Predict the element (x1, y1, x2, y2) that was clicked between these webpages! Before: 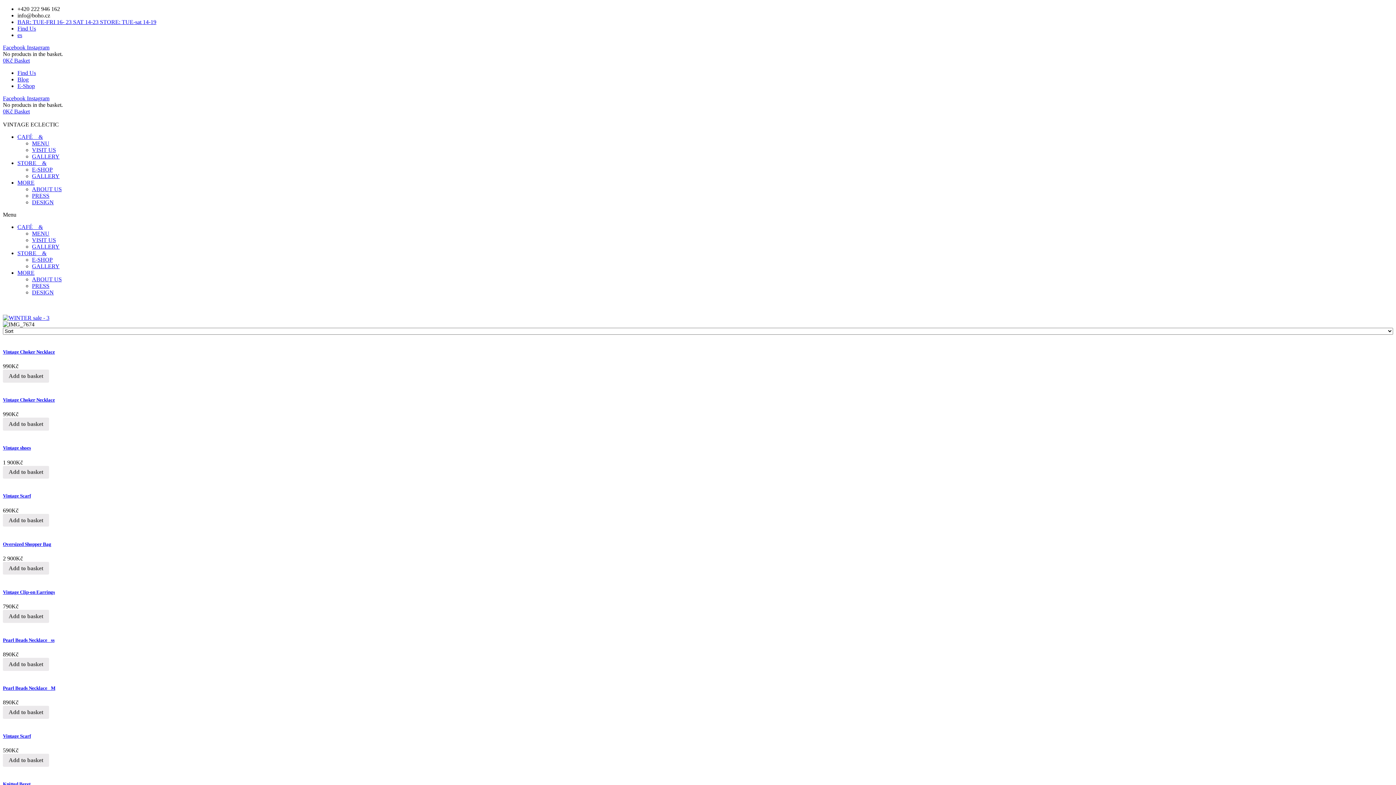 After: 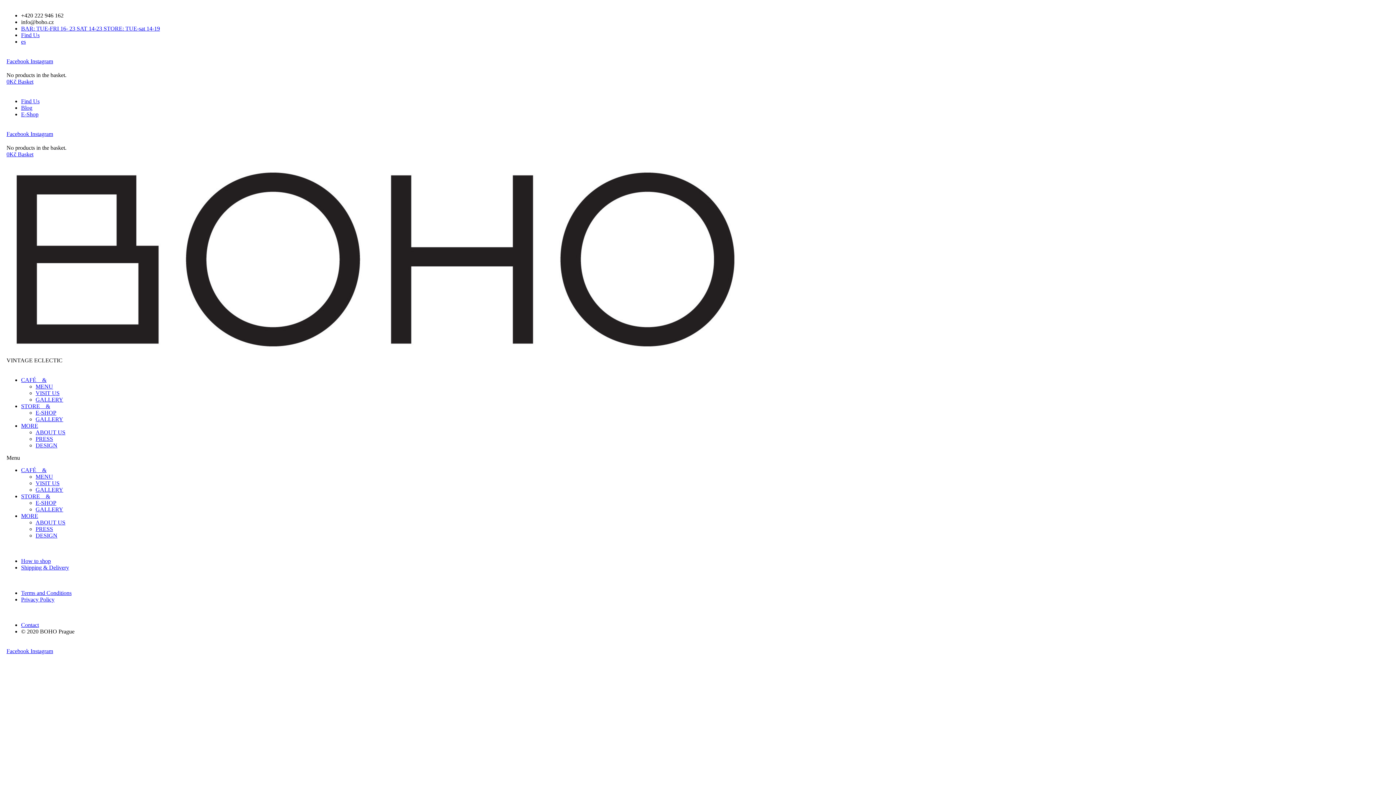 Action: label: VISIT US bbox: (32, 237, 56, 243)